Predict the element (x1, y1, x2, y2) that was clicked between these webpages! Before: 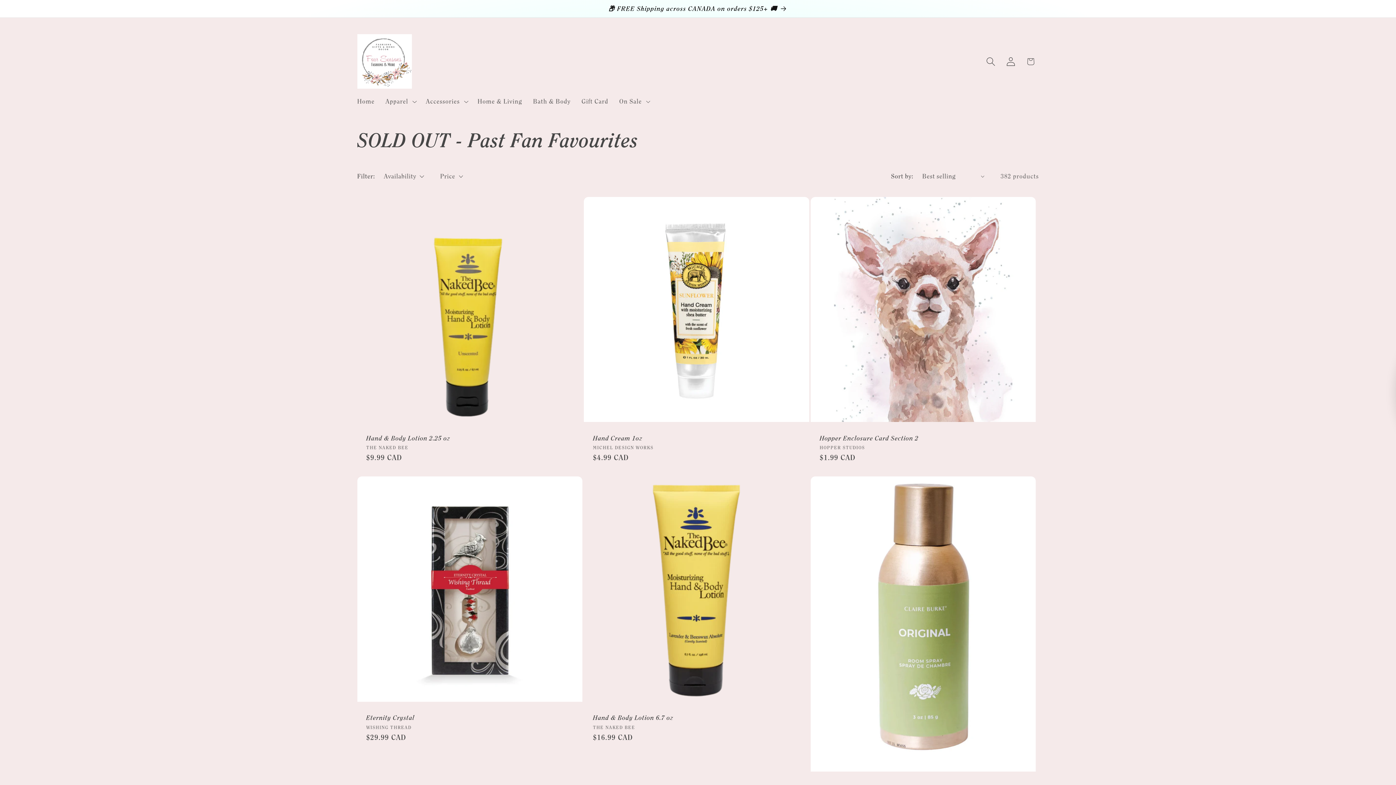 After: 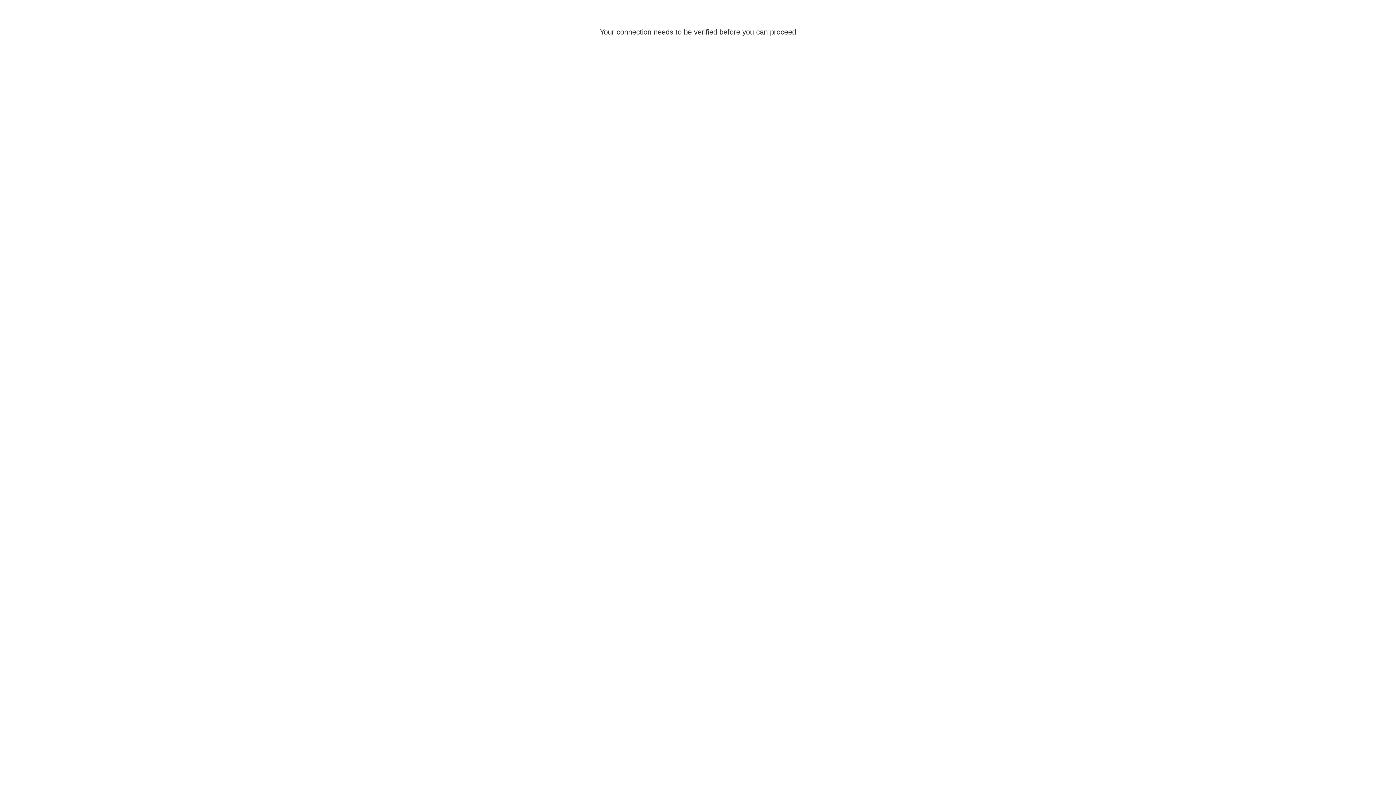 Action: bbox: (1000, 51, 1020, 71) label: Log in